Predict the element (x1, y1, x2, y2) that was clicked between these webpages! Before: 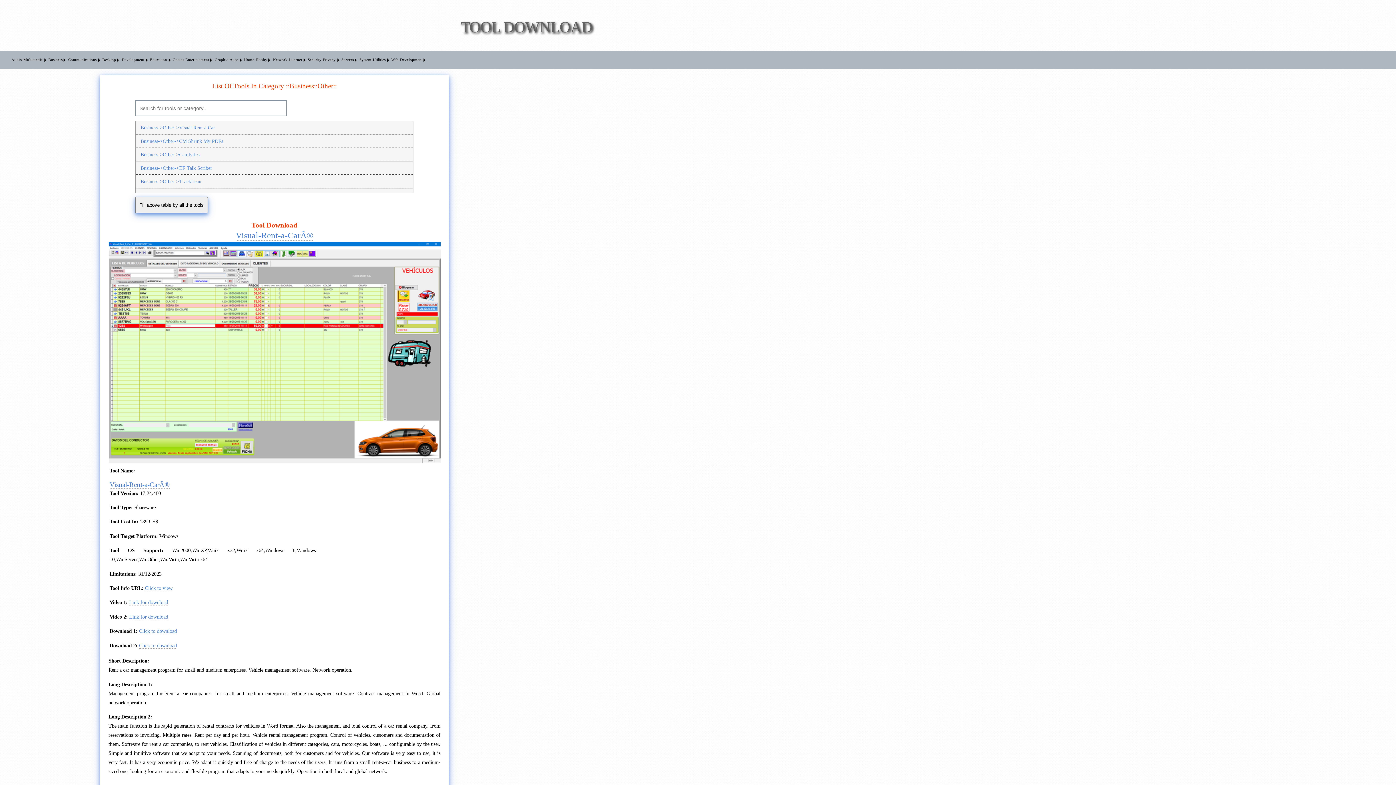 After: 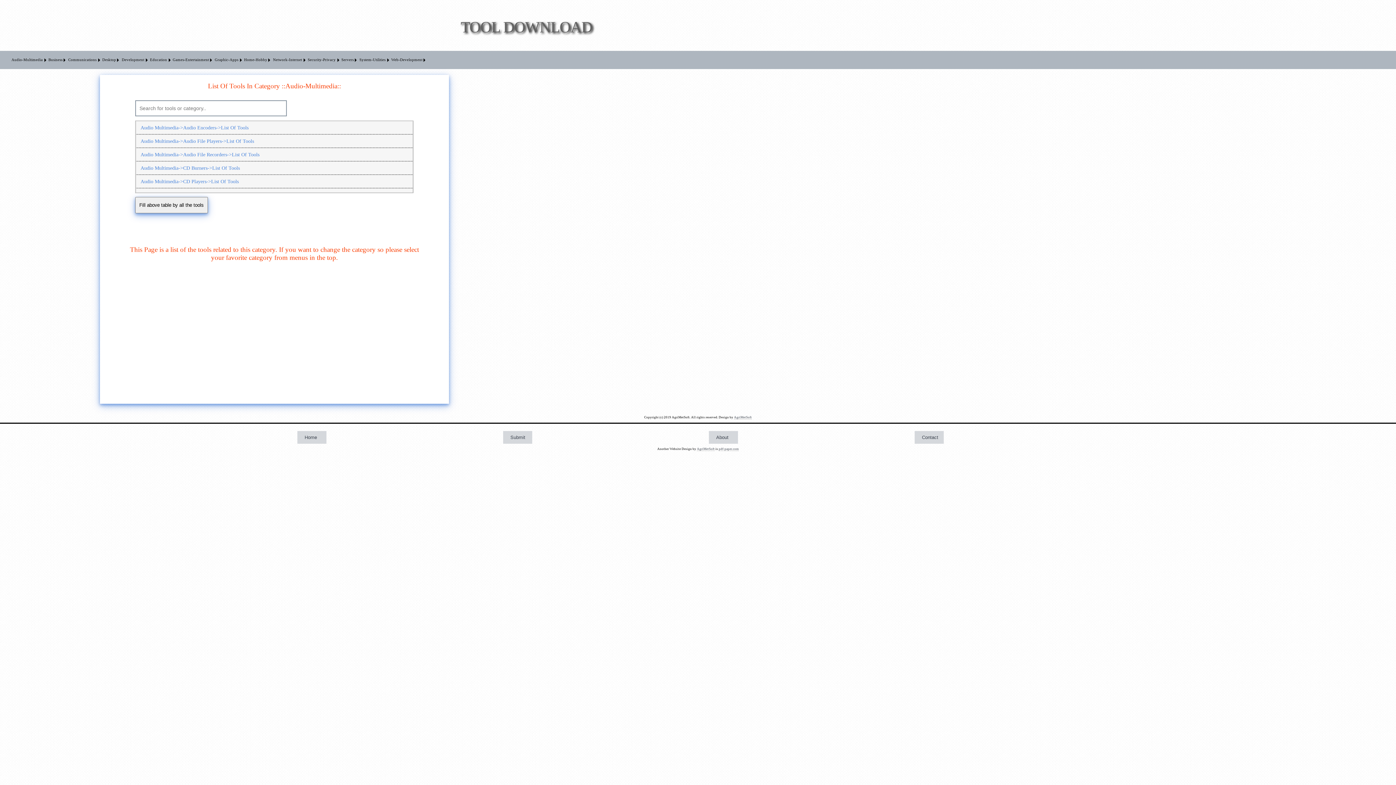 Action: label: Audio-Multimedia bbox: (10, 50, 47, 69)